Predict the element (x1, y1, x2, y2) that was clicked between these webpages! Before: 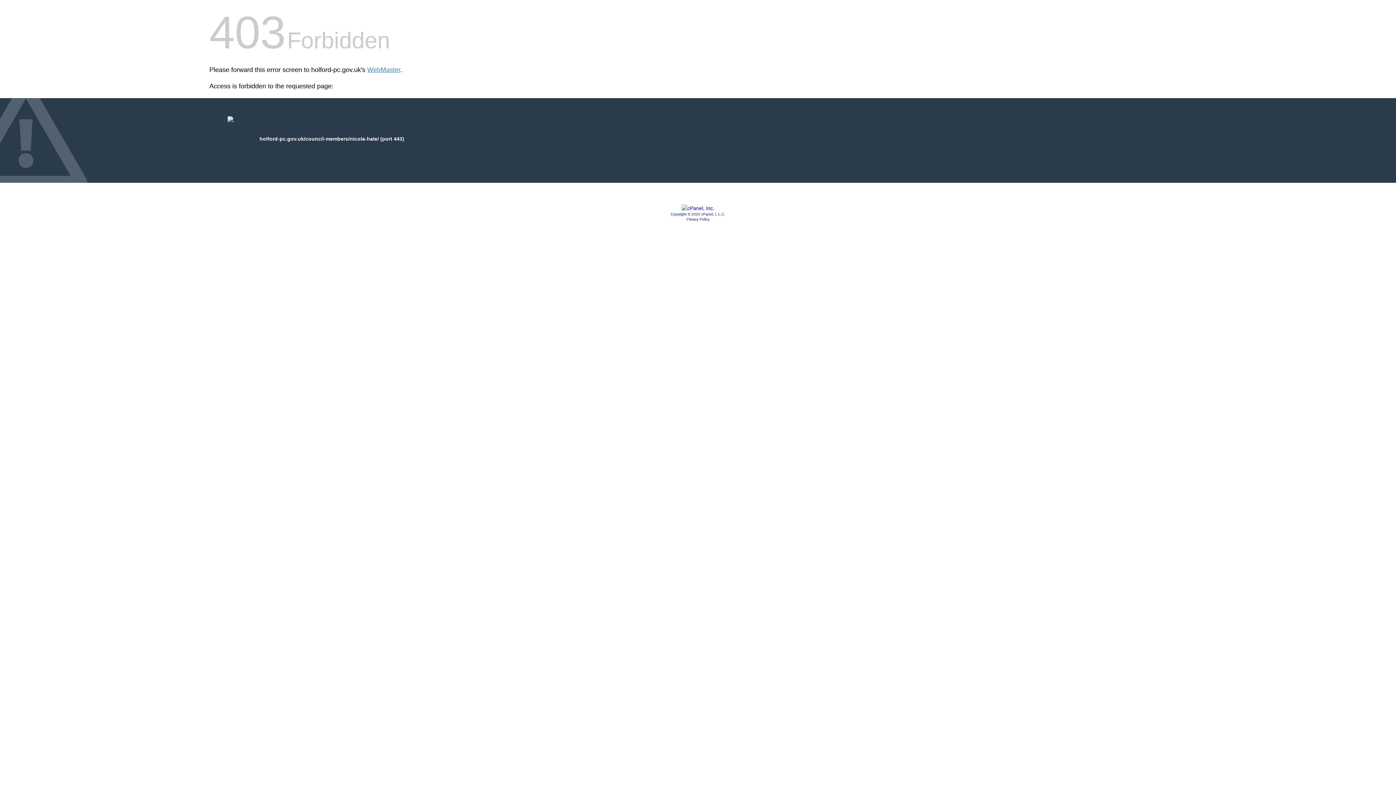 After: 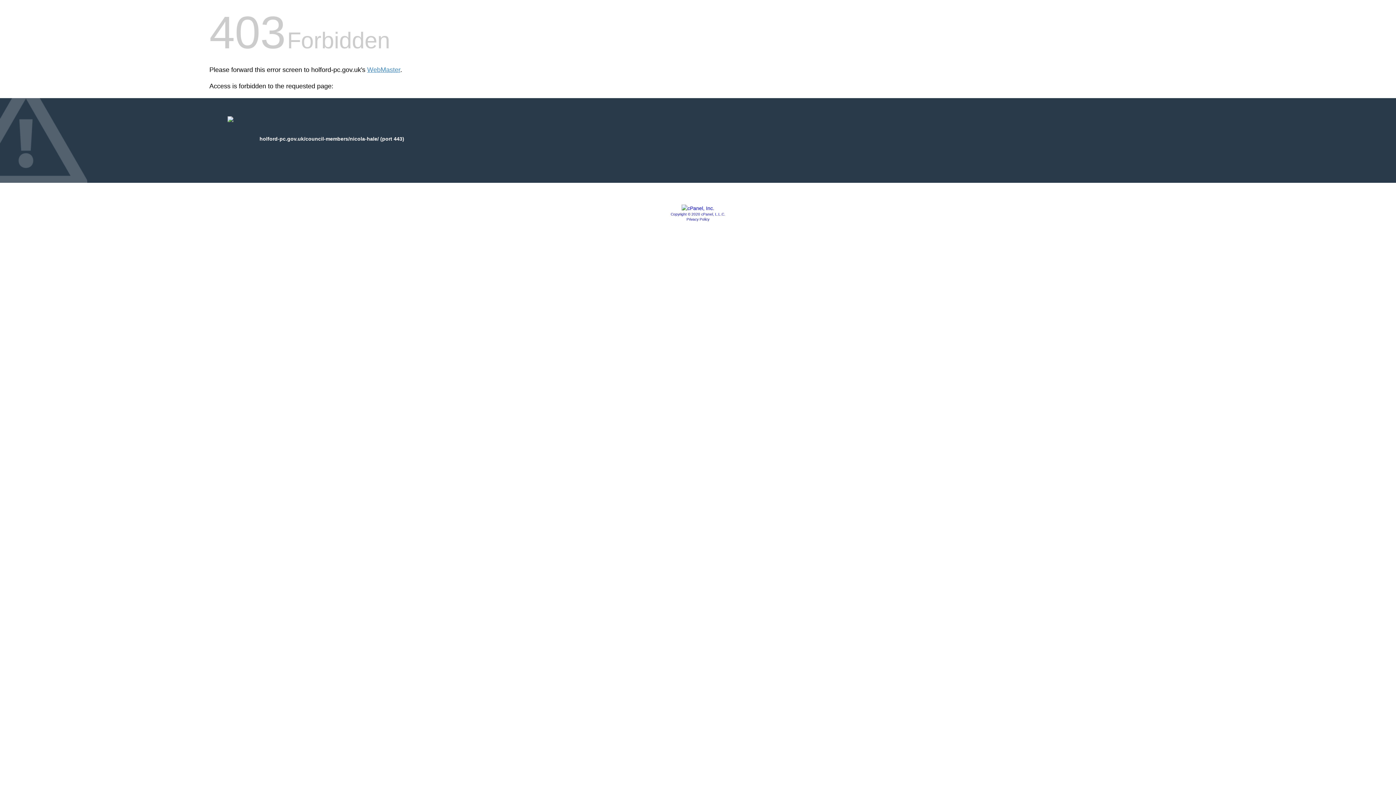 Action: label: Copyright © 2020 cPanel, L.L.C. bbox: (670, 212, 725, 216)